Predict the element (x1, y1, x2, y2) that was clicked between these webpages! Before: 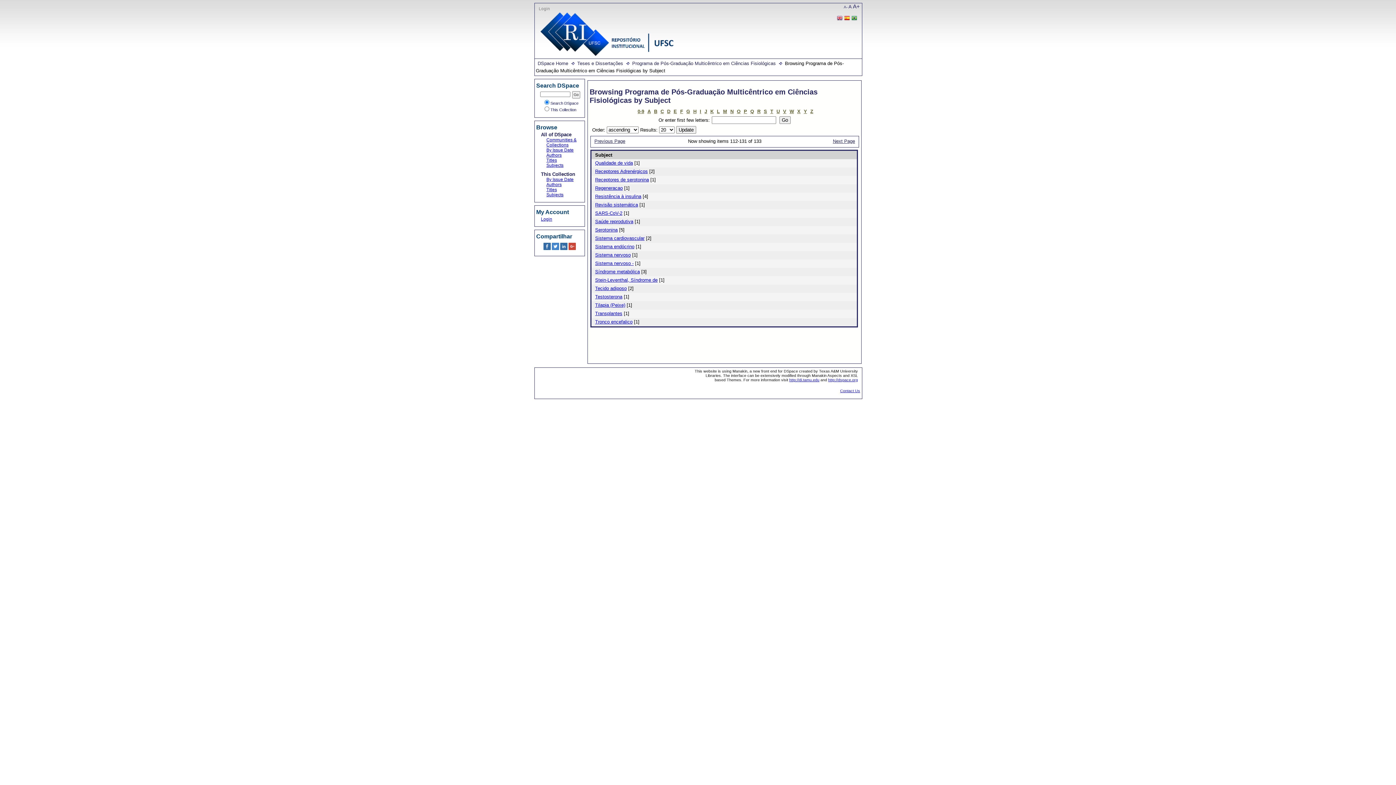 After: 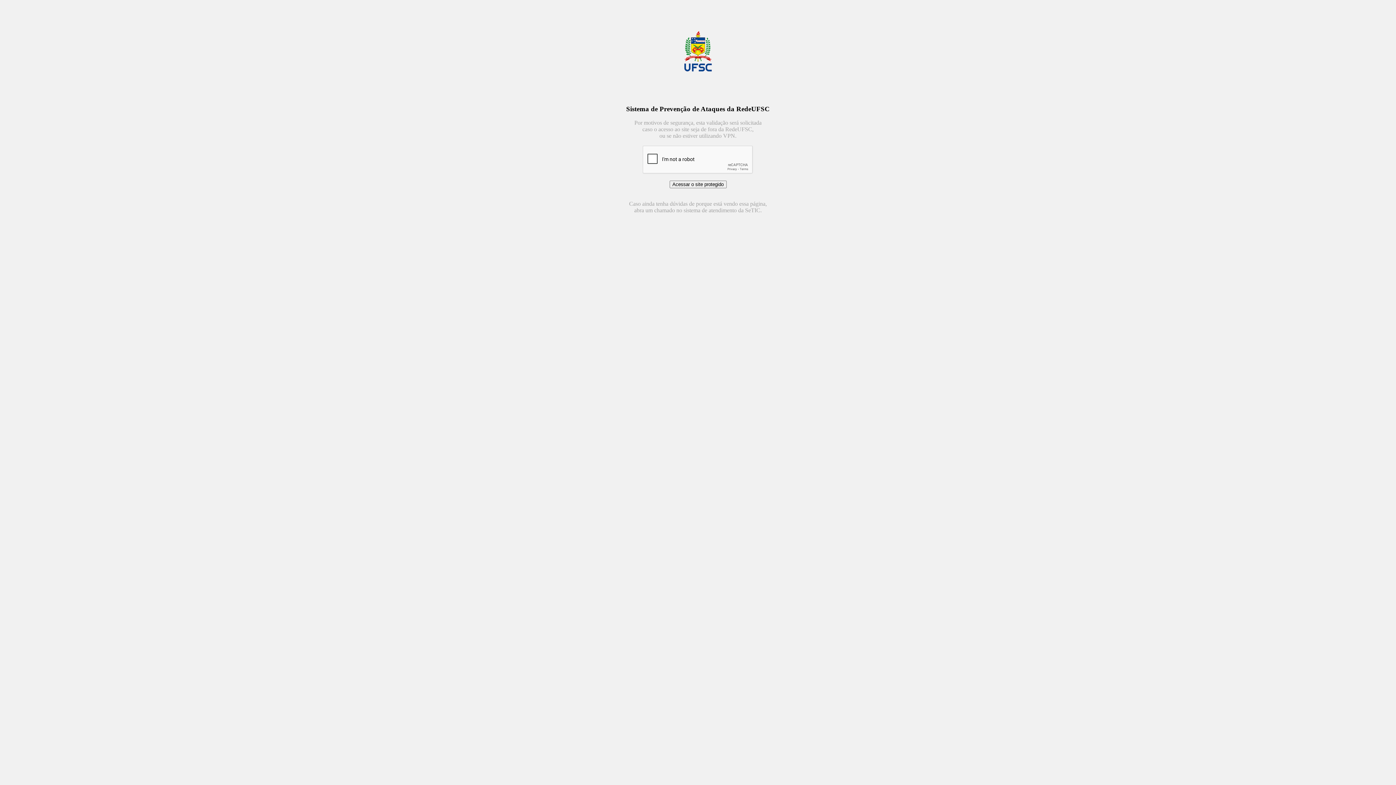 Action: label: Contact Us bbox: (840, 388, 860, 393)